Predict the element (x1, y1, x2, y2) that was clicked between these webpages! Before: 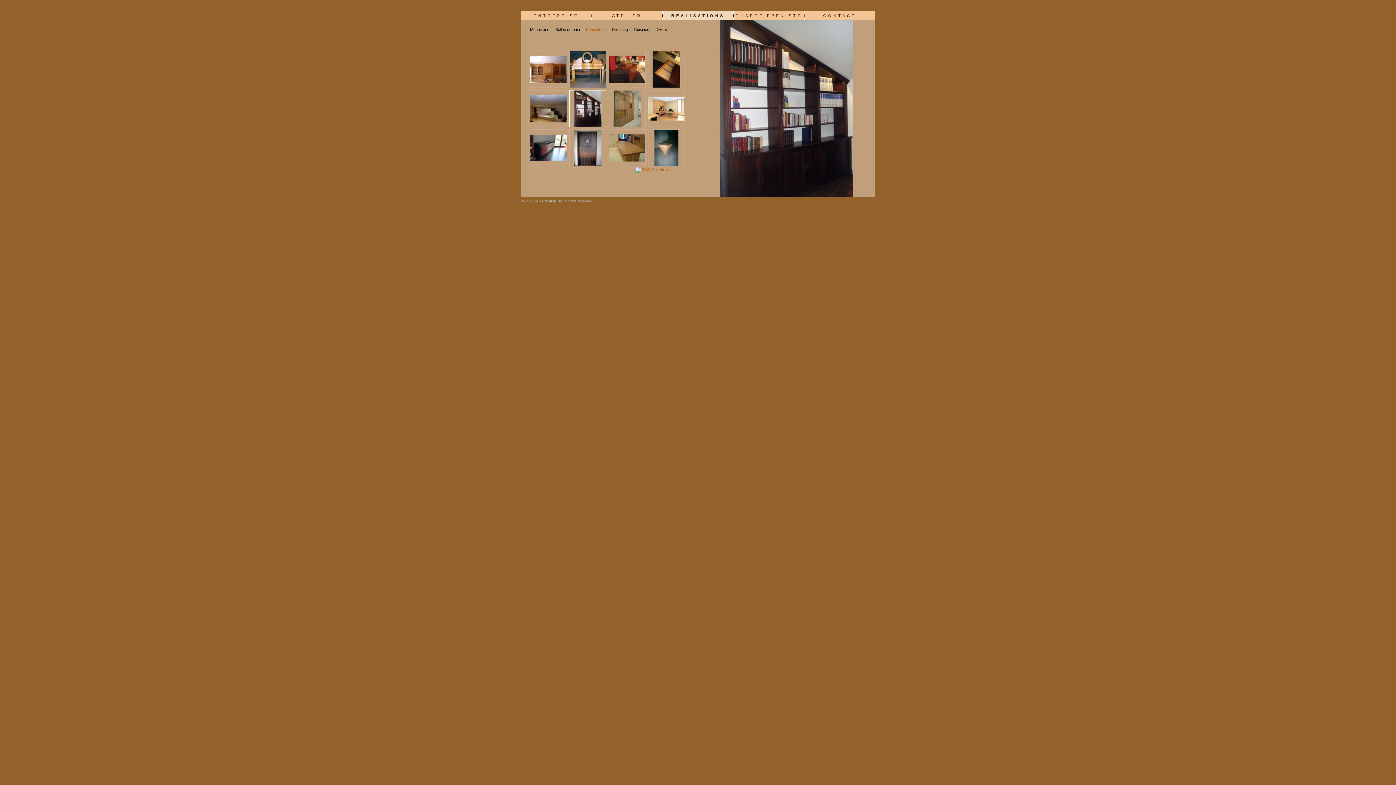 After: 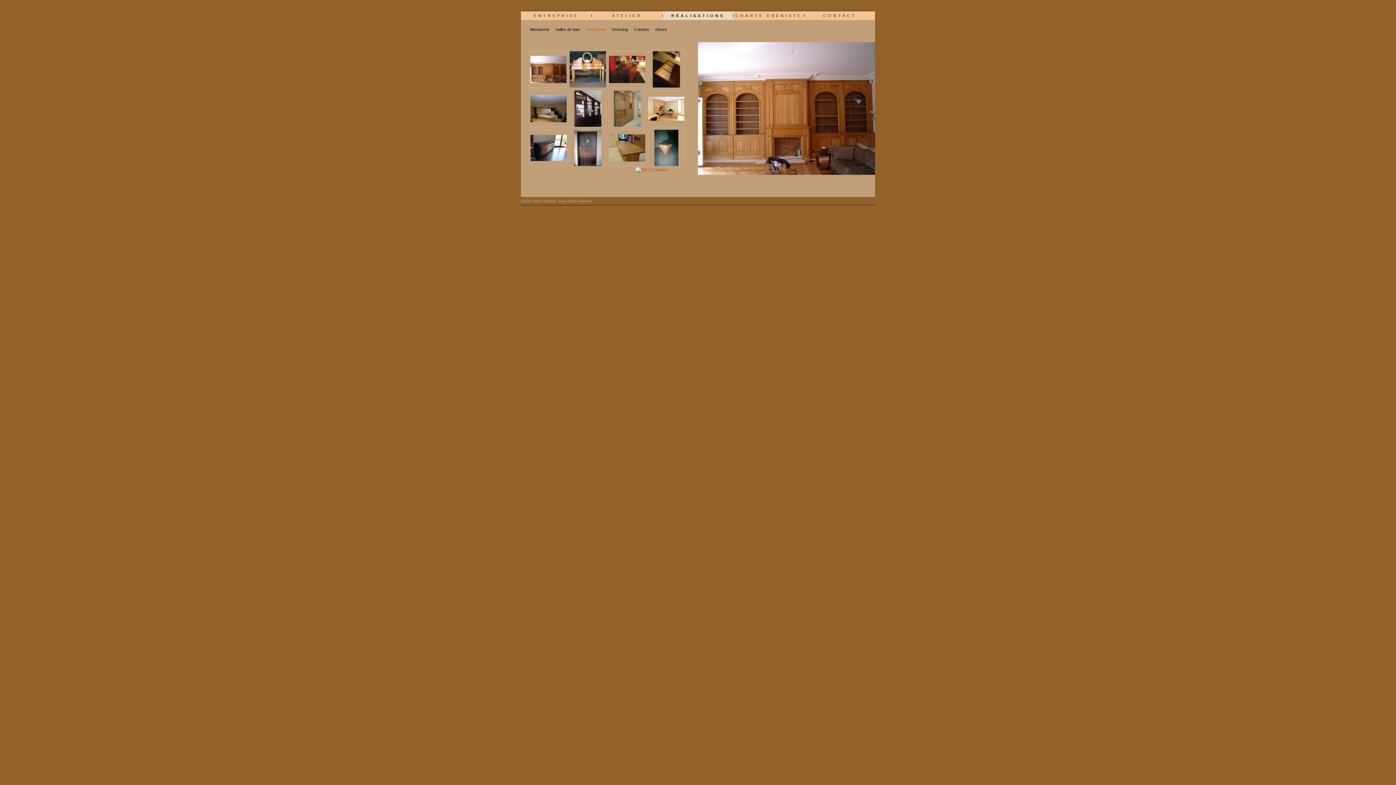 Action: label: Ebénisterie bbox: (582, 25, 608, 33)